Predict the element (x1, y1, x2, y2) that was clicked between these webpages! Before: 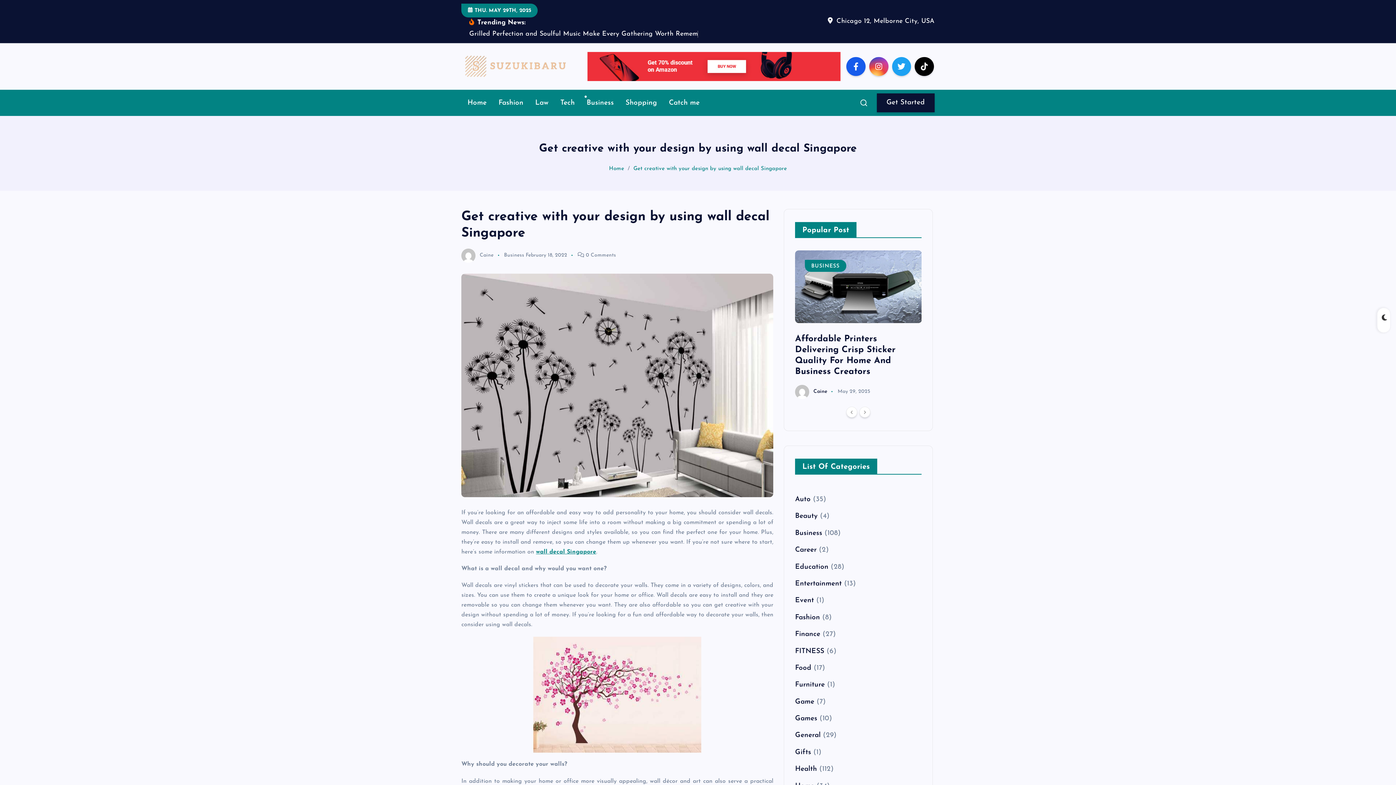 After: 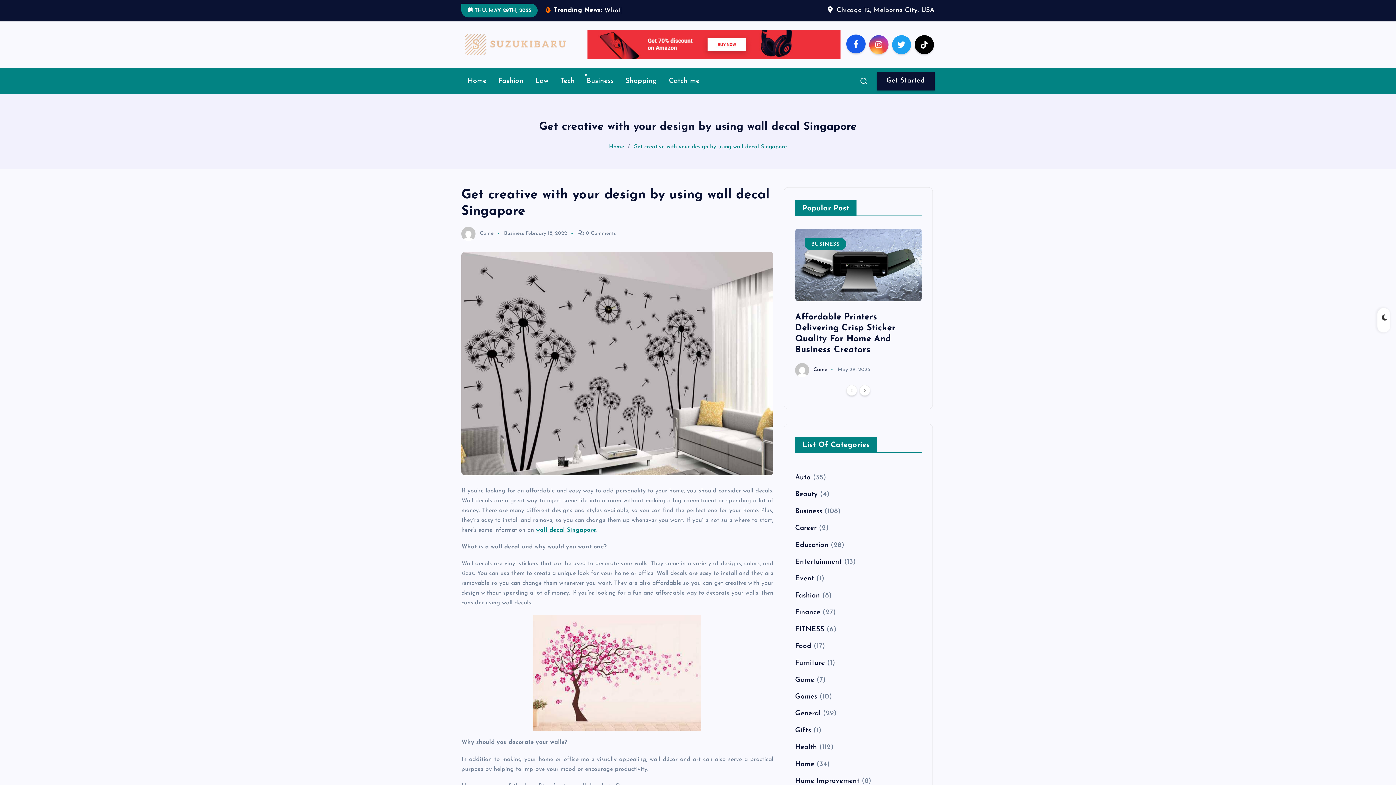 Action: bbox: (846, 56, 865, 76)